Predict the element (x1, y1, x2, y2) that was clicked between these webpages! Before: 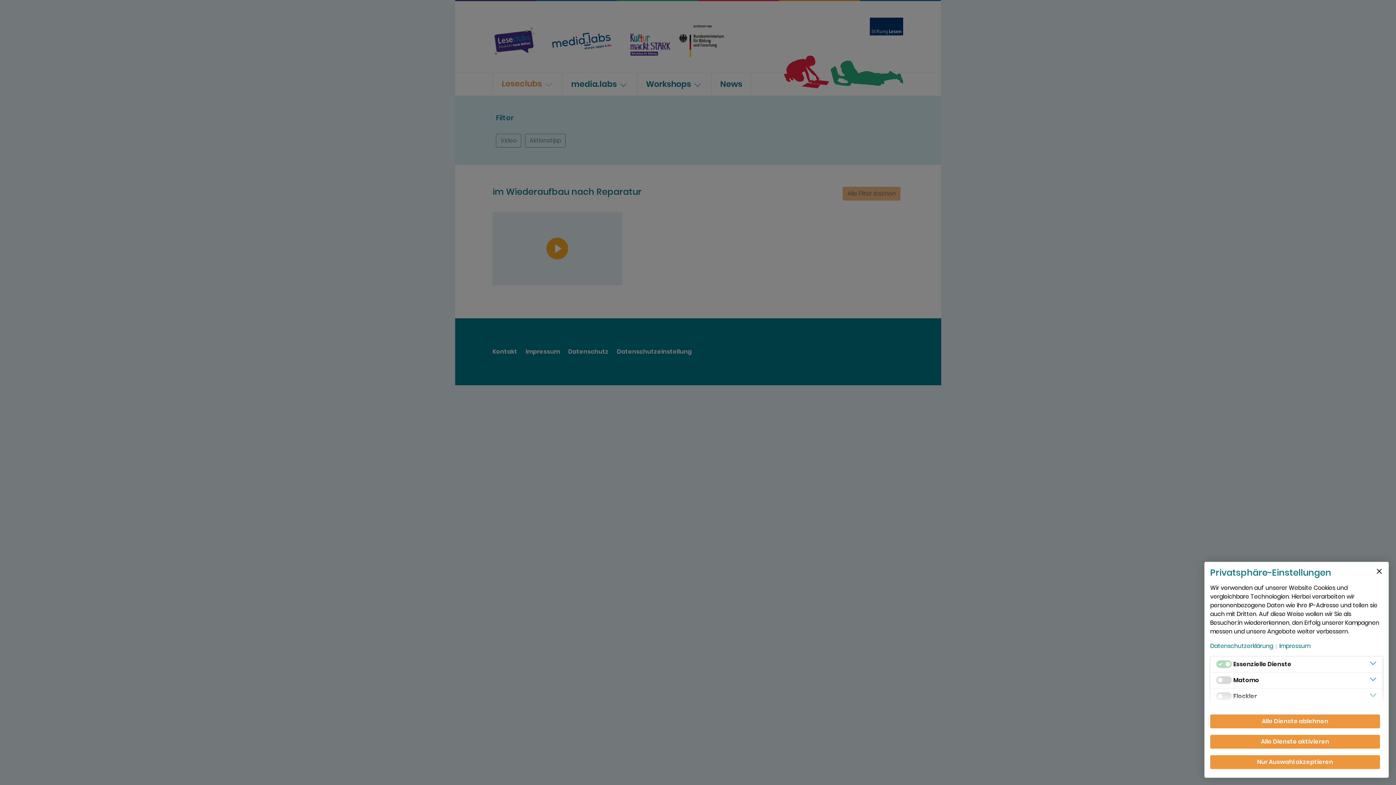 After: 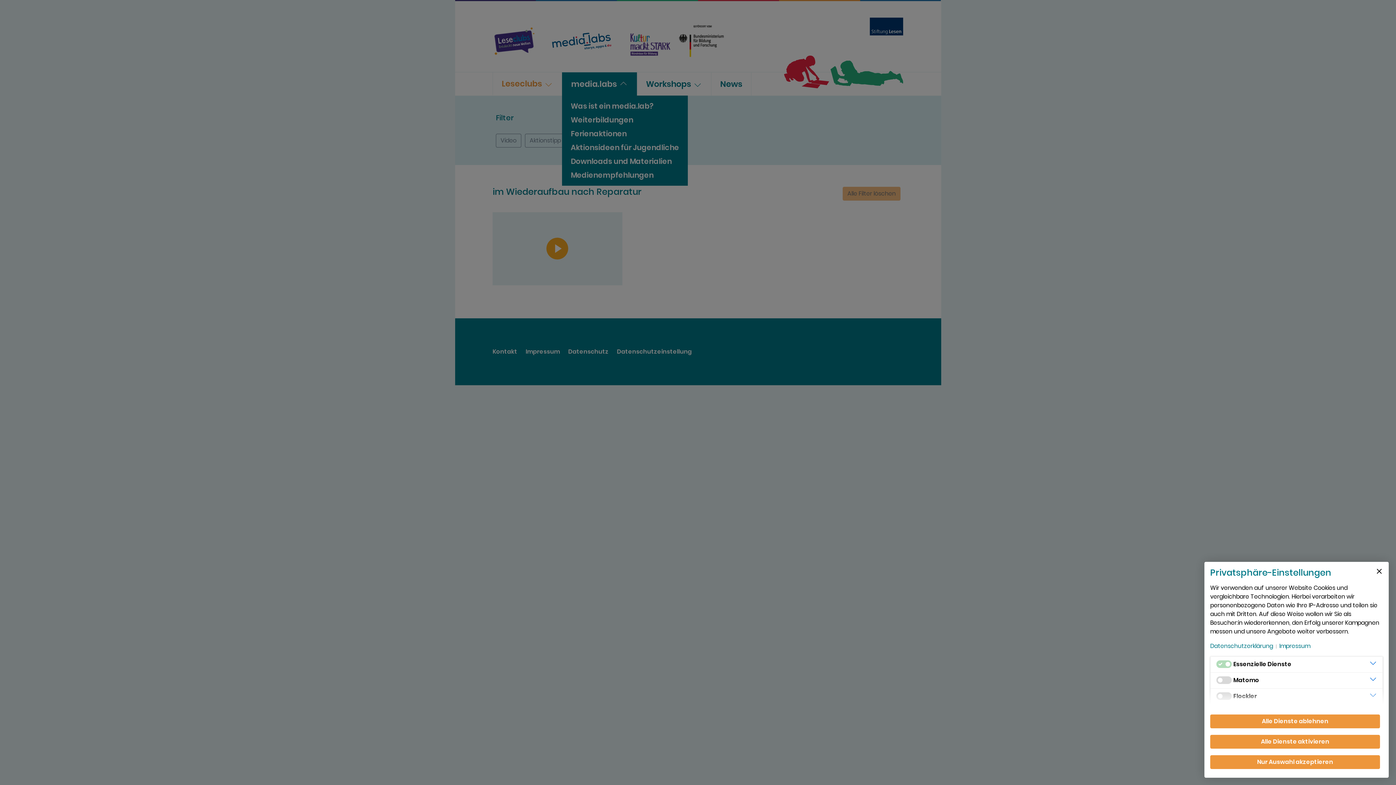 Action: label: media.labs bbox: (562, 72, 637, 95)